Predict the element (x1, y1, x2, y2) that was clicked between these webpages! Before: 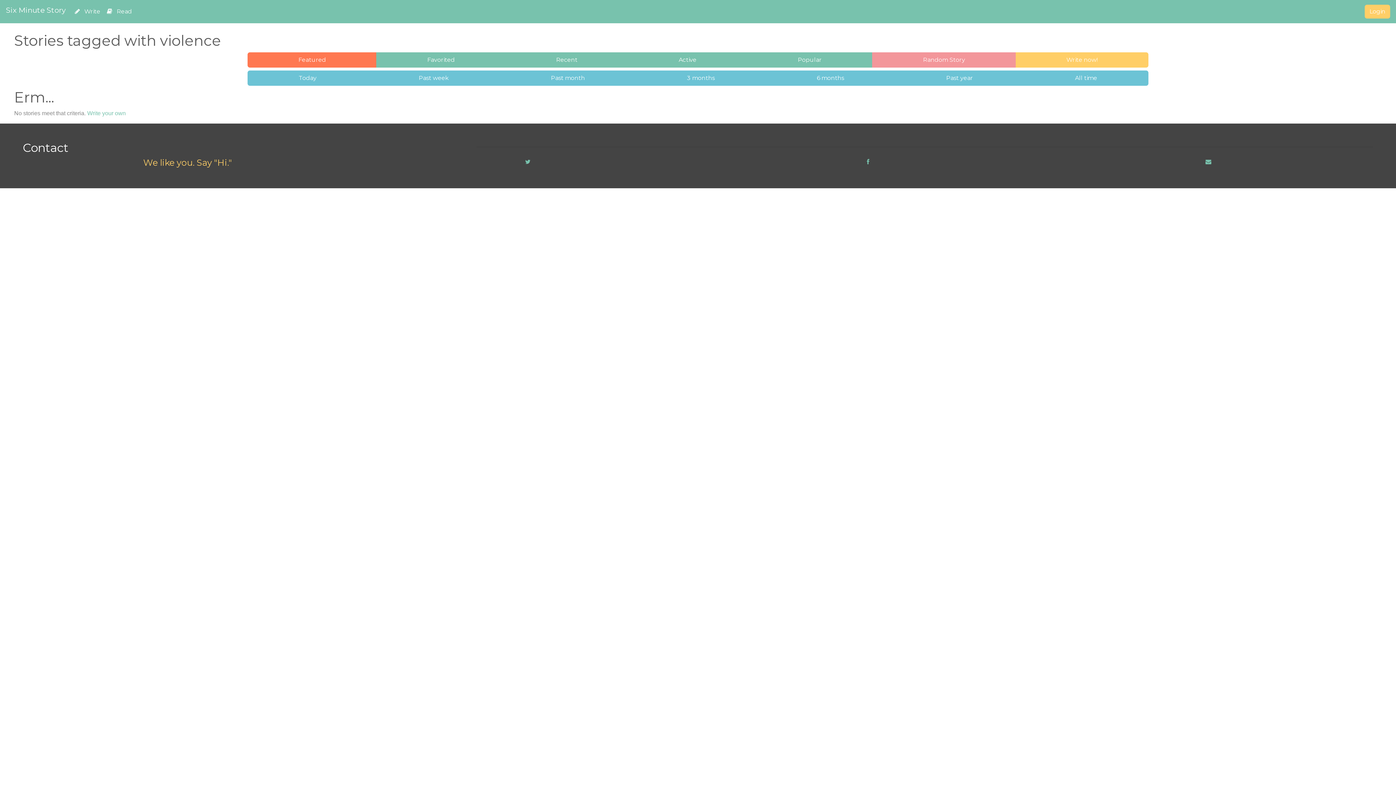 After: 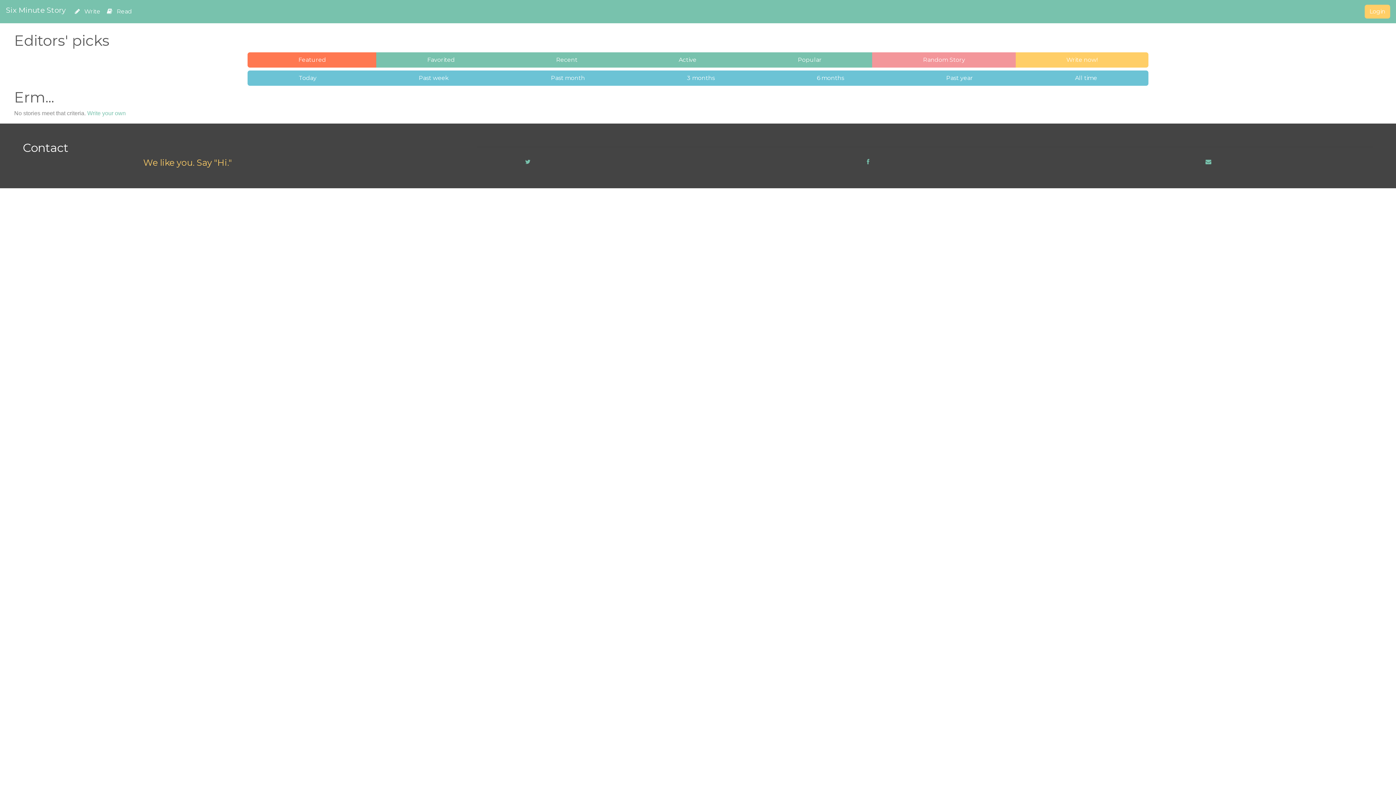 Action: bbox: (247, 52, 376, 67) label: Featured